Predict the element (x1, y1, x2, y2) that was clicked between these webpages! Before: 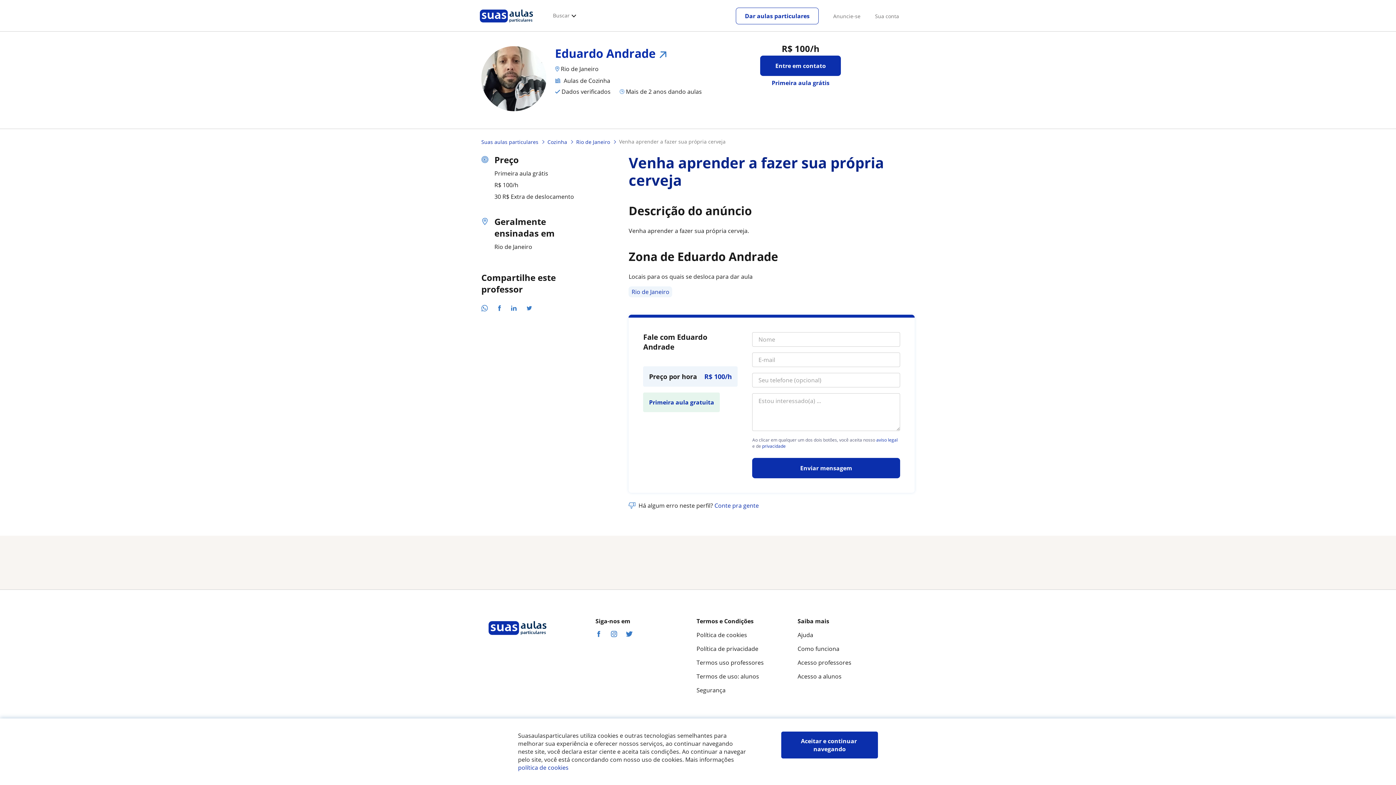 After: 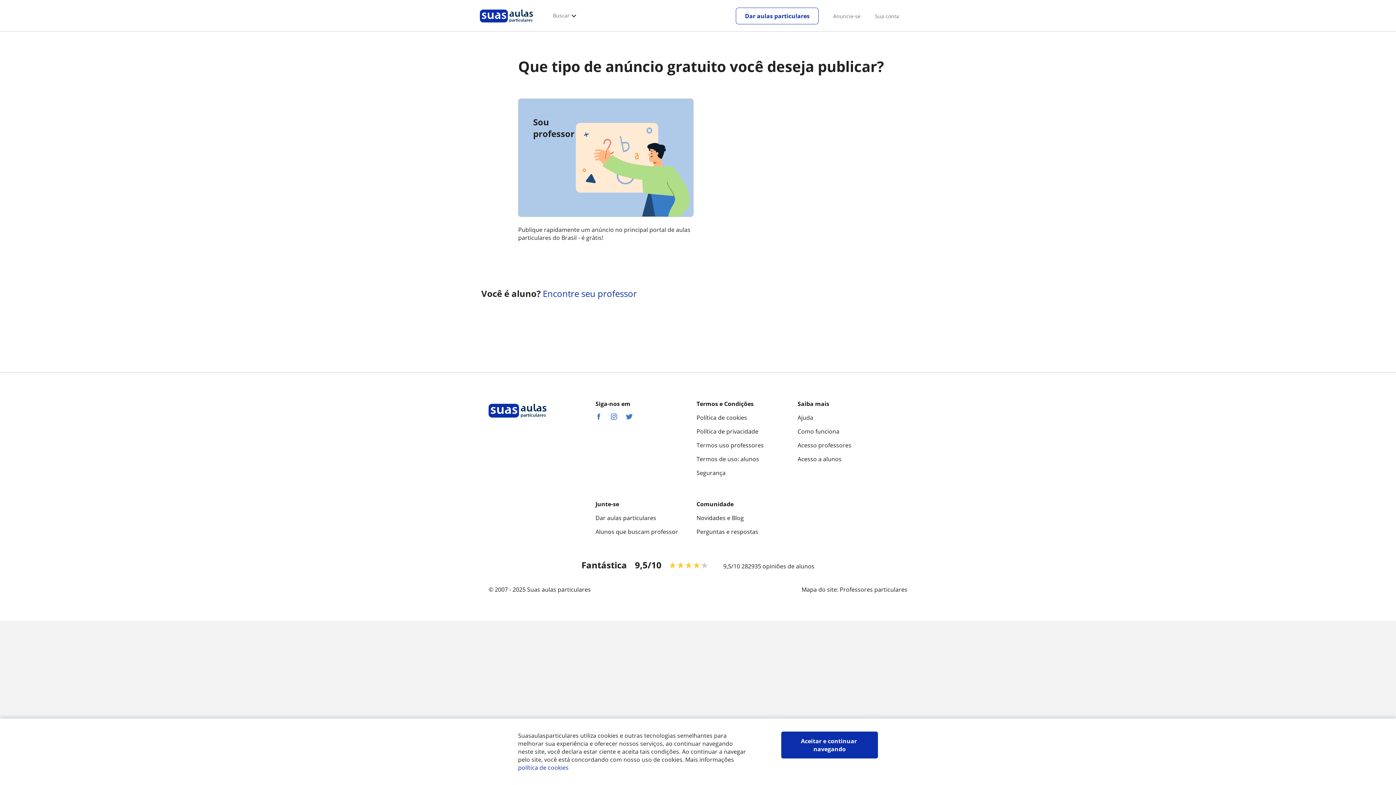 Action: bbox: (833, 12, 860, 19) label: Anuncie-se